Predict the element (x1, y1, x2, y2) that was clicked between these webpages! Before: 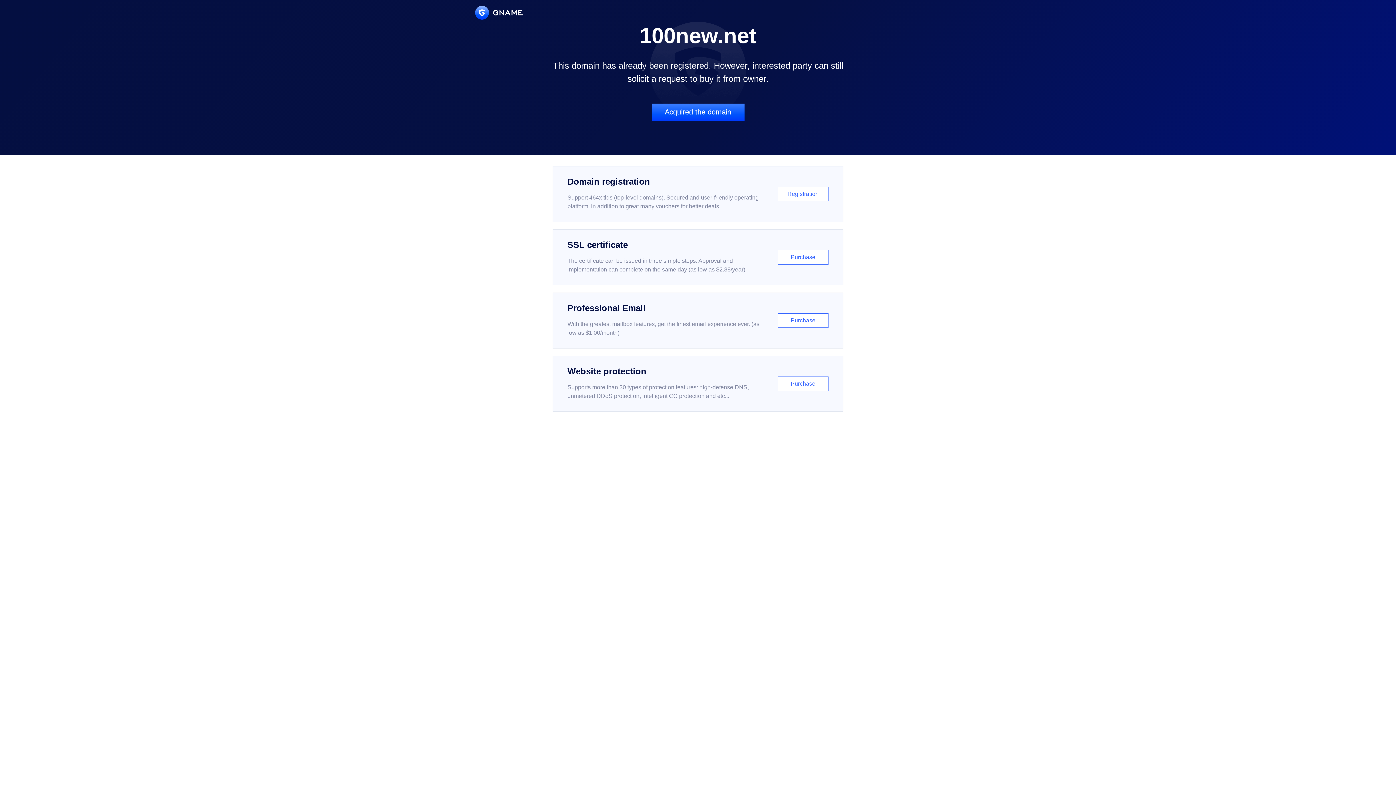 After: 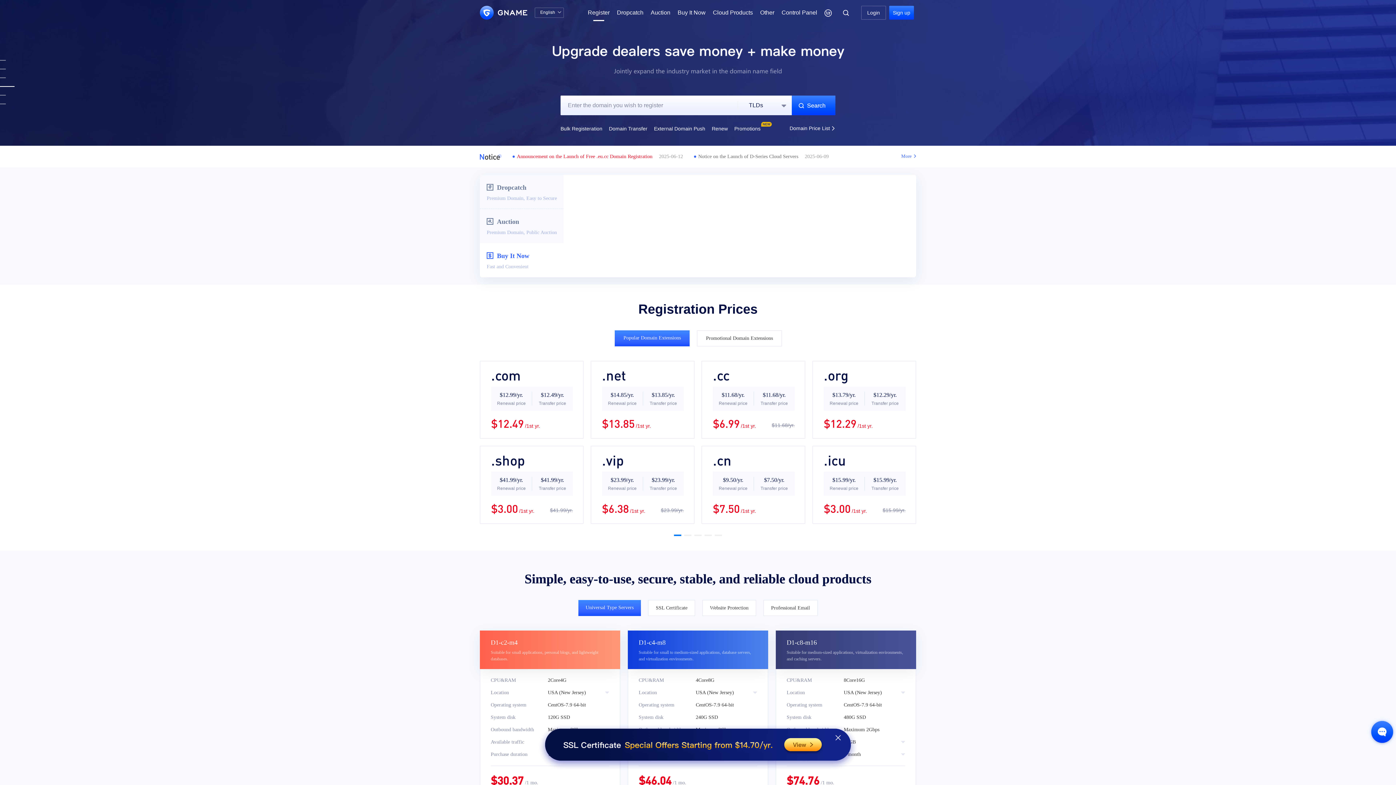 Action: bbox: (552, 166, 843, 222) label: Domain registration

Support 464x tlds (top-level domains). Secured and user-friendly operating platform, in addition to great many vouchers for better deals.

Registration